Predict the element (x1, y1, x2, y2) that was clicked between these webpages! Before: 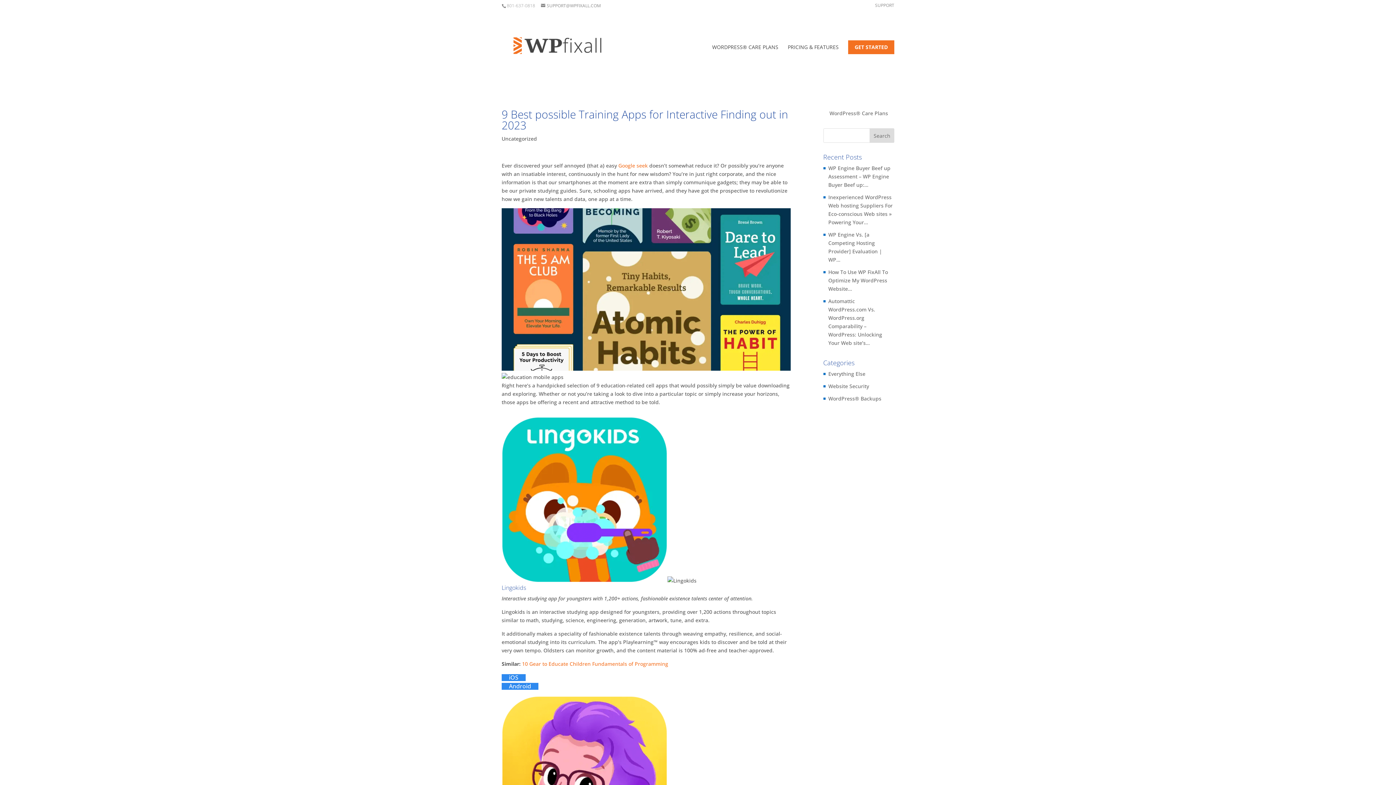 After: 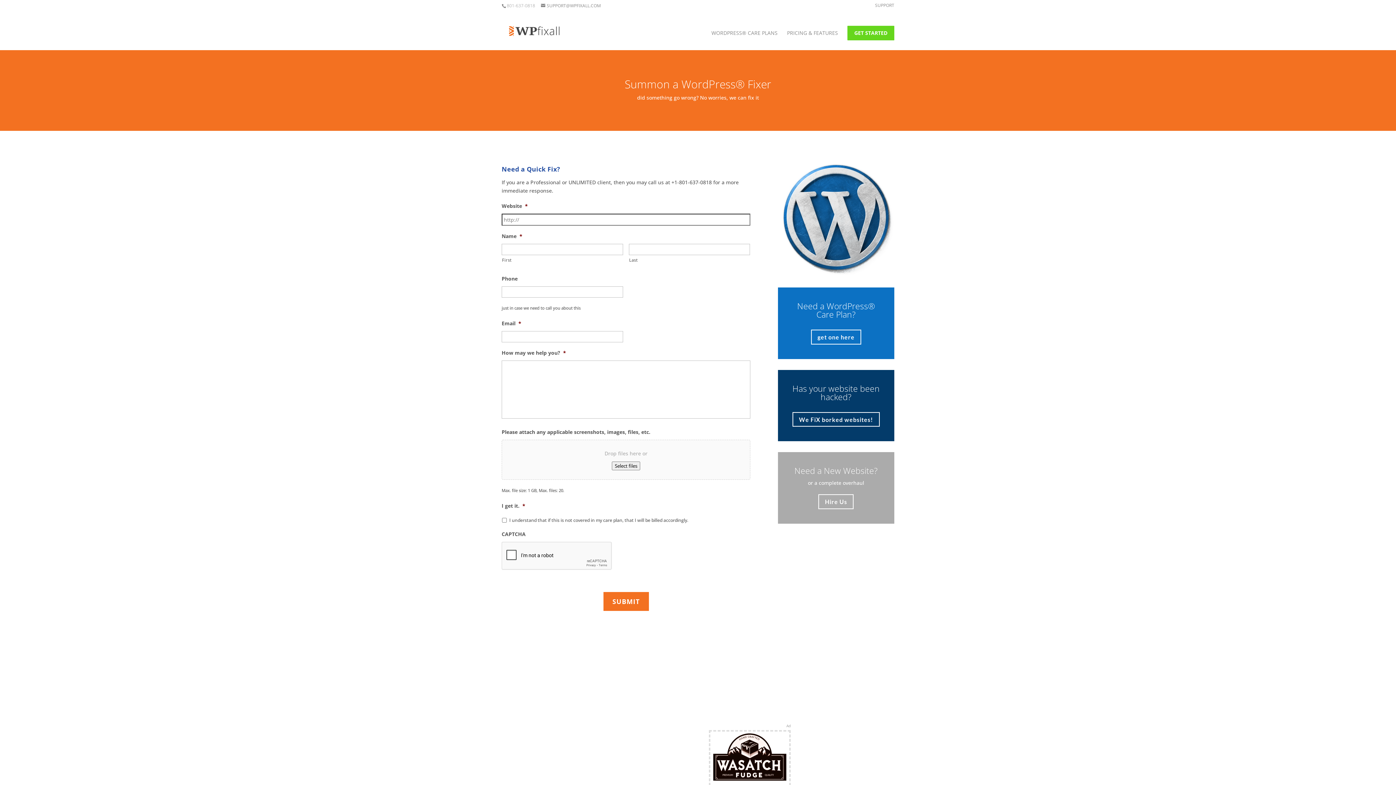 Action: bbox: (875, 3, 894, 10) label: SUPPORT